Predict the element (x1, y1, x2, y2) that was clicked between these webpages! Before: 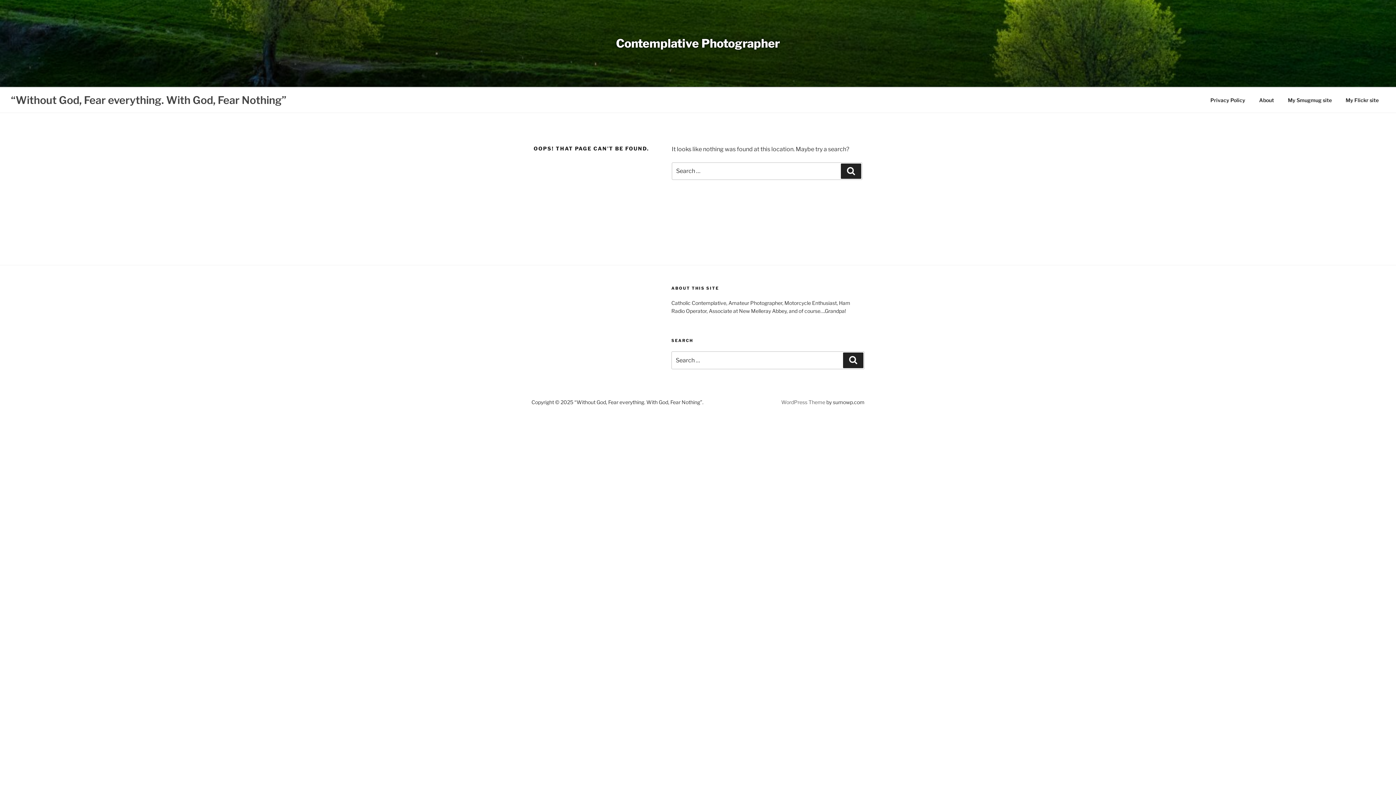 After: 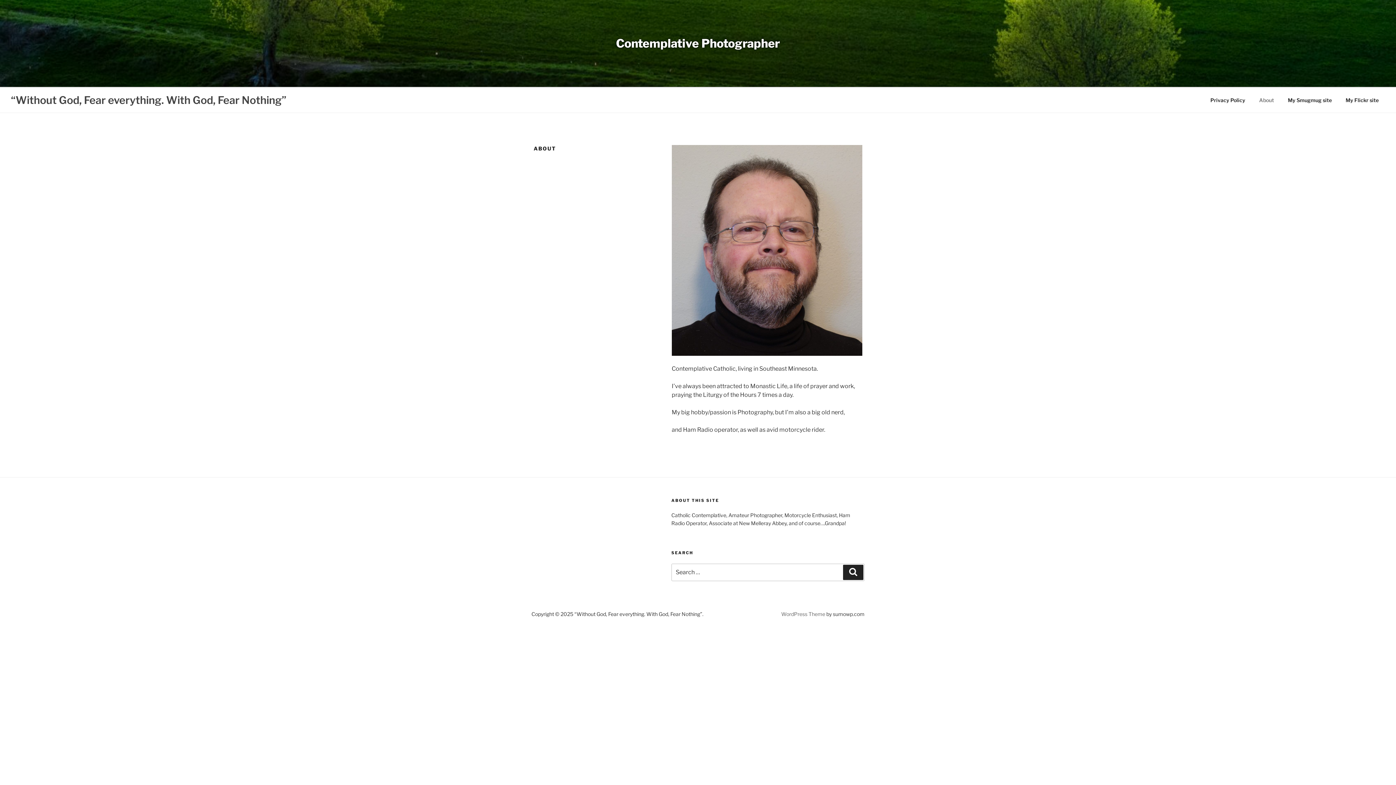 Action: bbox: (1253, 91, 1280, 109) label: About